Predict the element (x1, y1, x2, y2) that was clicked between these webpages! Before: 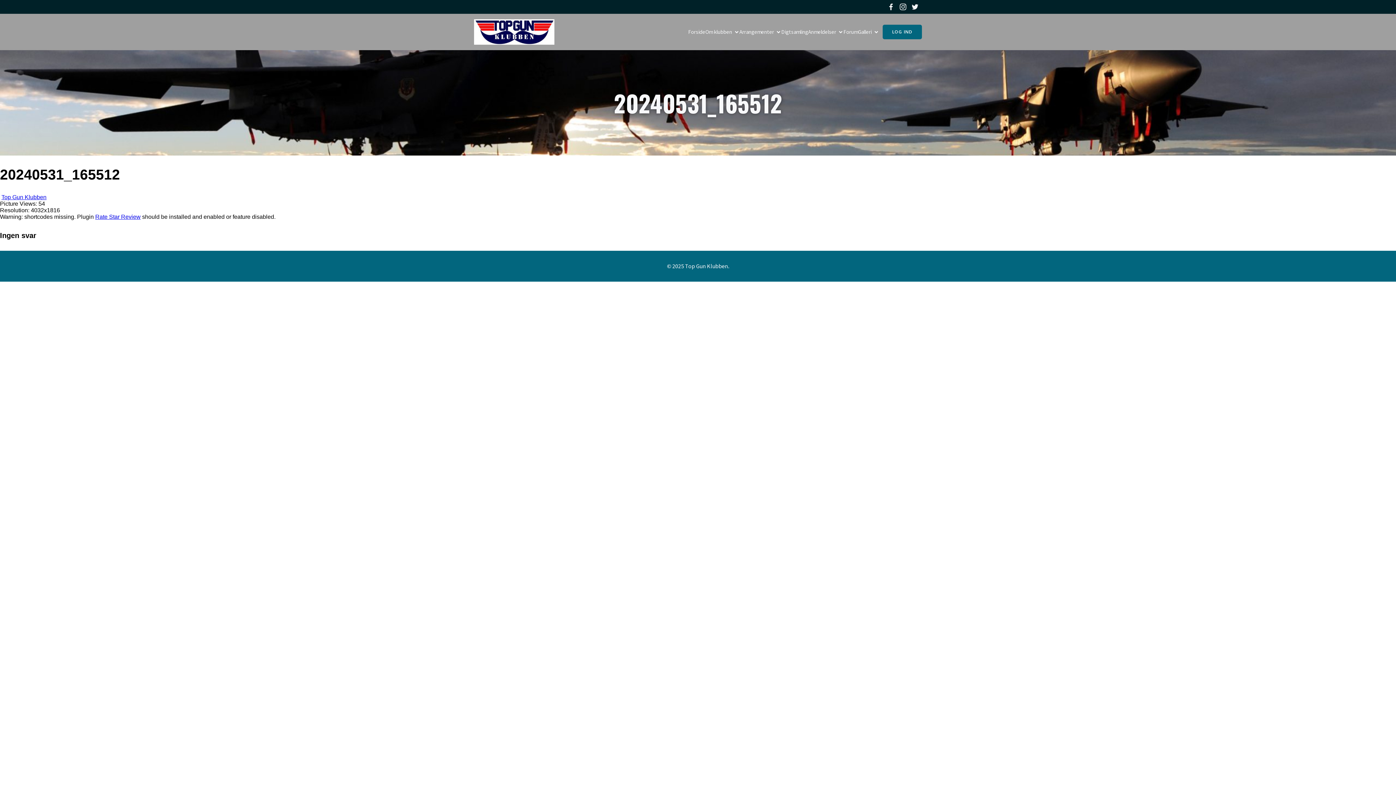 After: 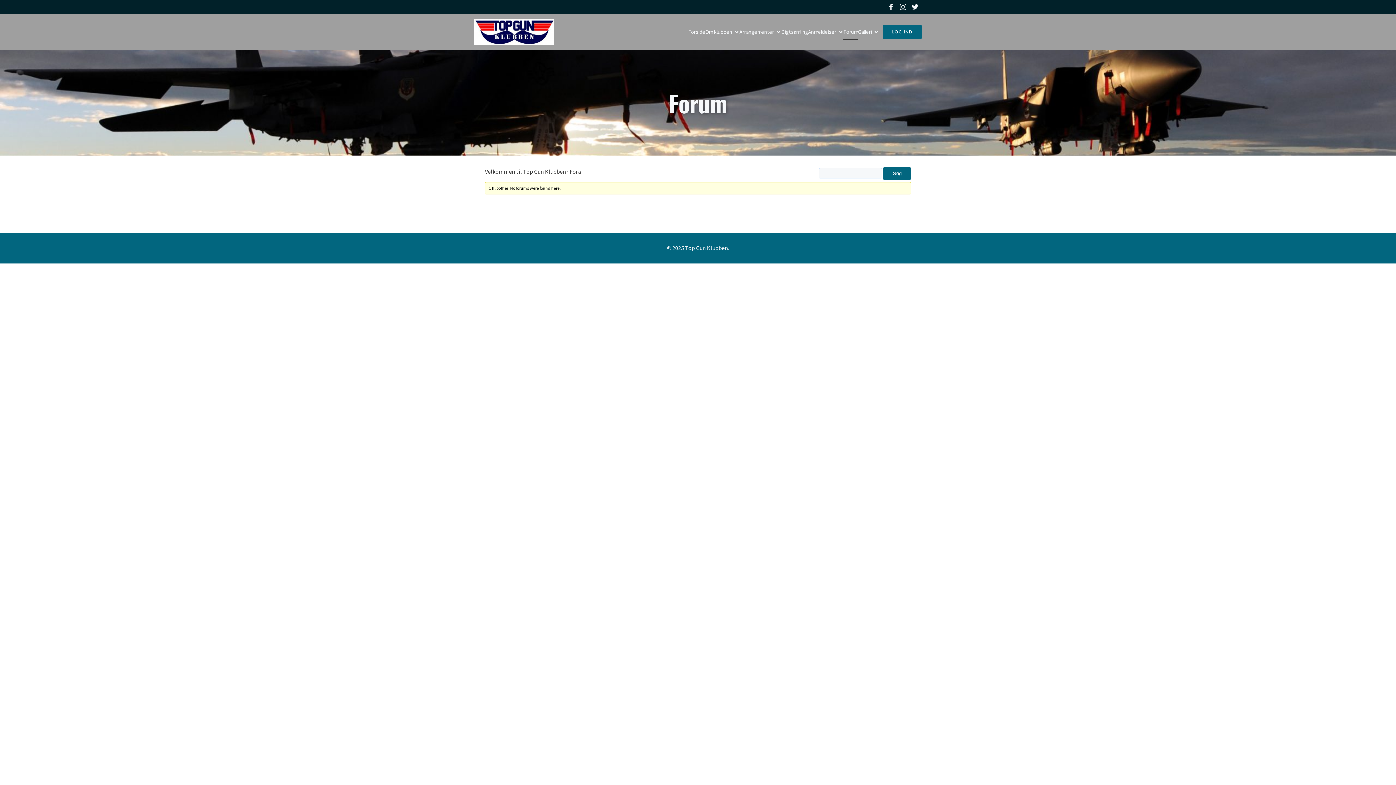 Action: bbox: (843, 24, 858, 39) label: Forum